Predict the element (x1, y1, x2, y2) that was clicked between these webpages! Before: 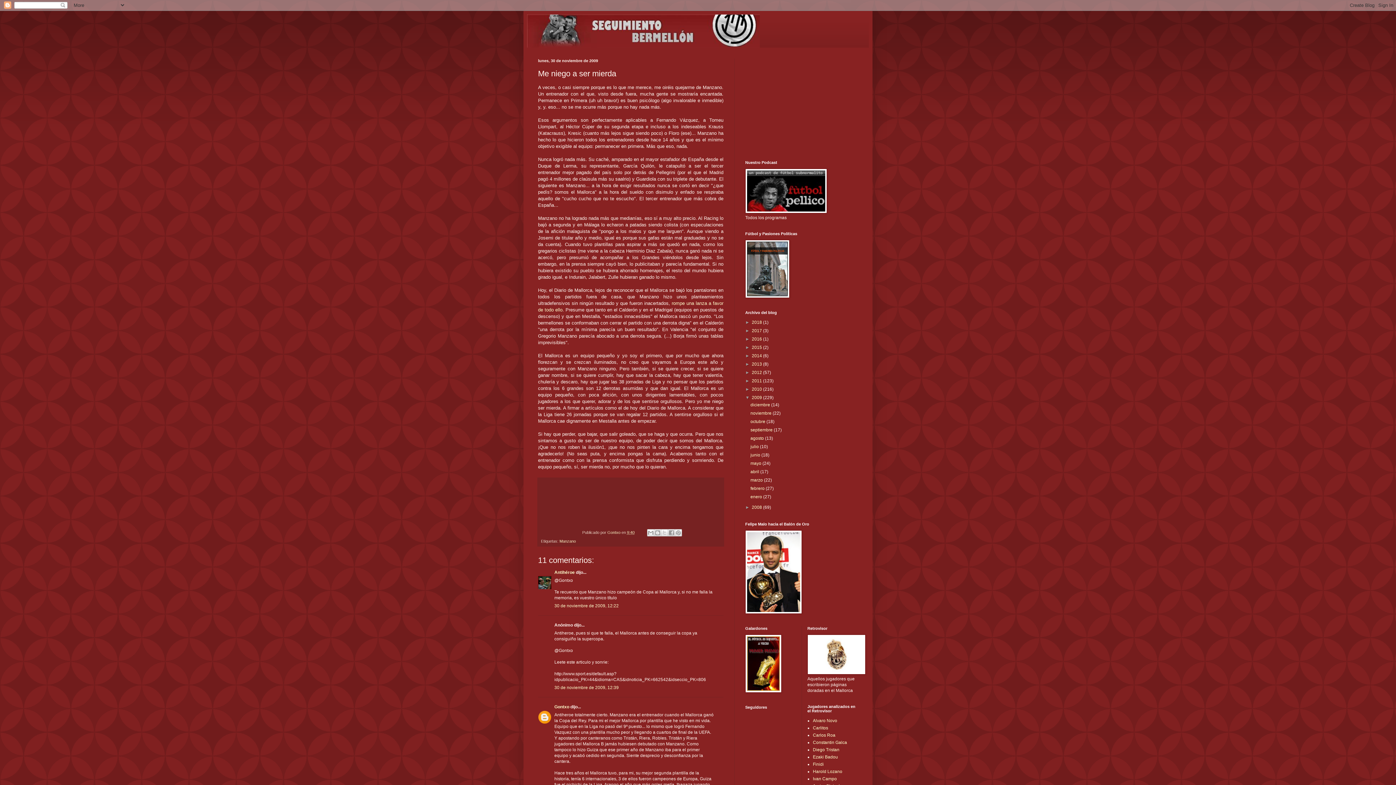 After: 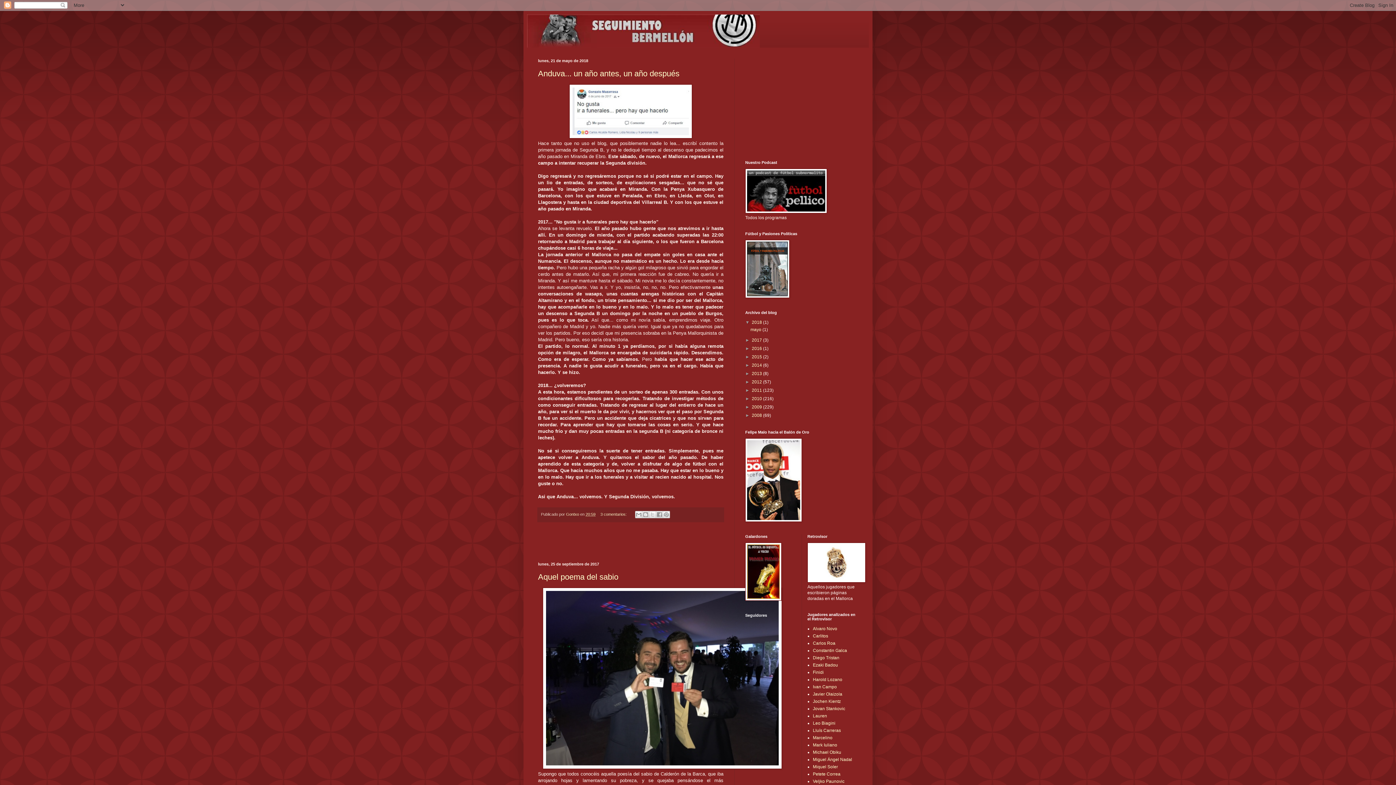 Action: bbox: (527, 14, 869, 47)